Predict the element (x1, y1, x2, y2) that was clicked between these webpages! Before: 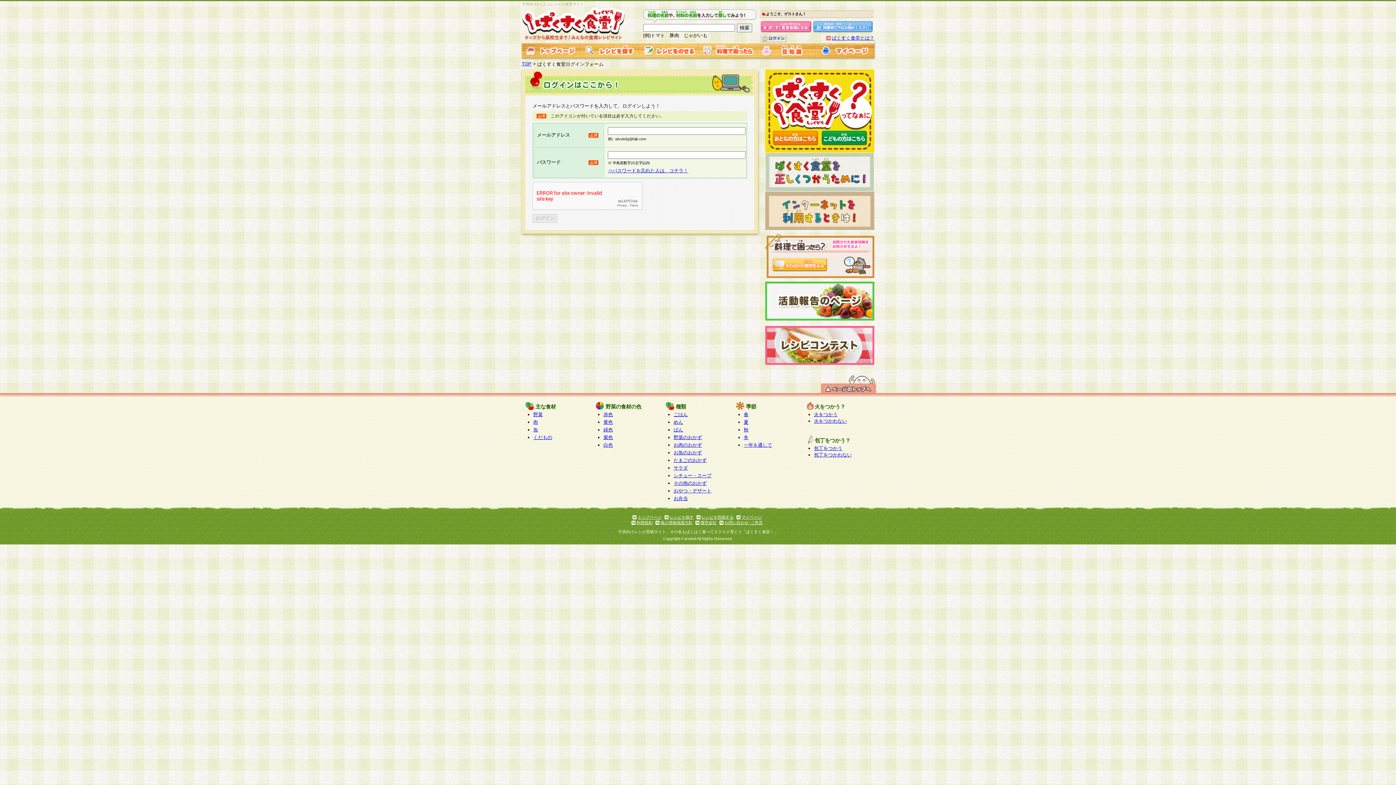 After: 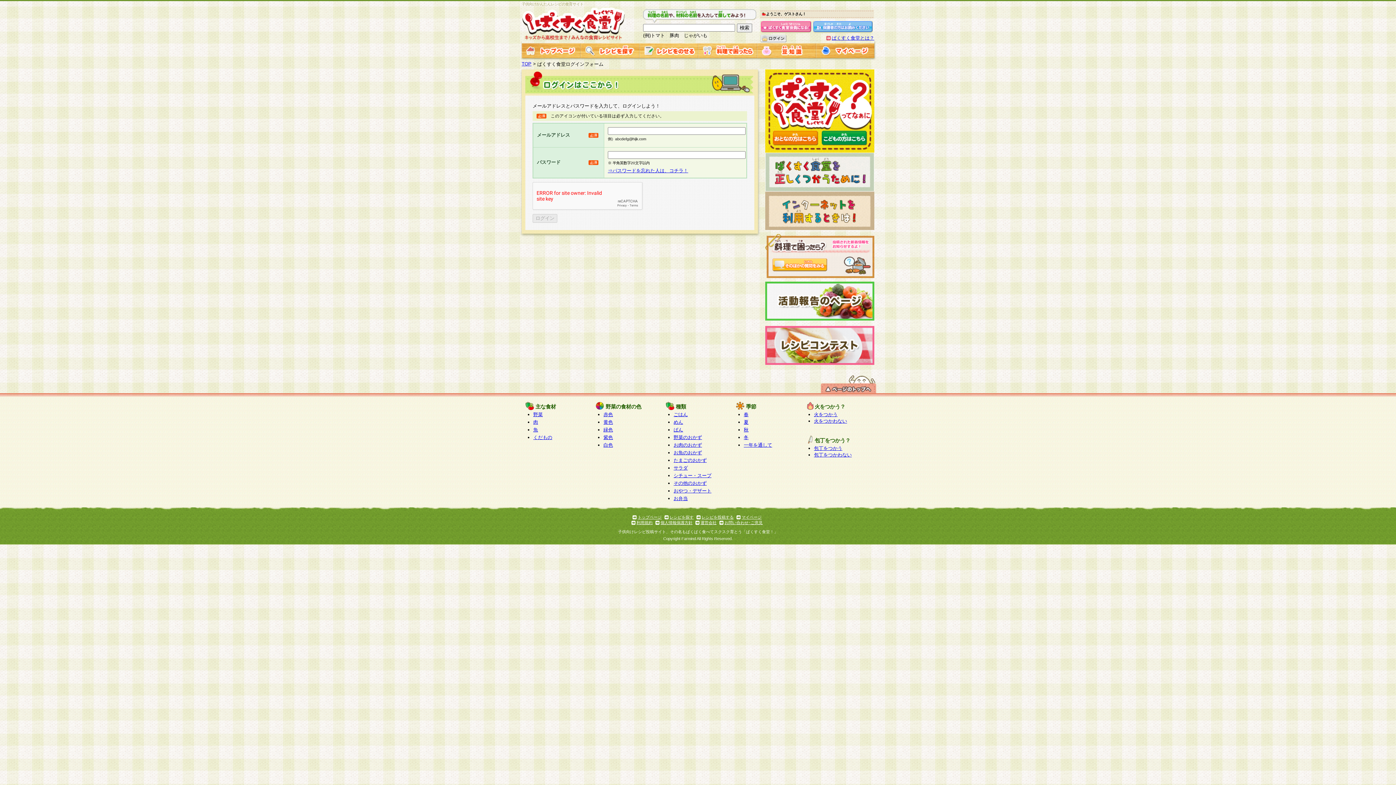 Action: bbox: (639, 52, 698, 58)